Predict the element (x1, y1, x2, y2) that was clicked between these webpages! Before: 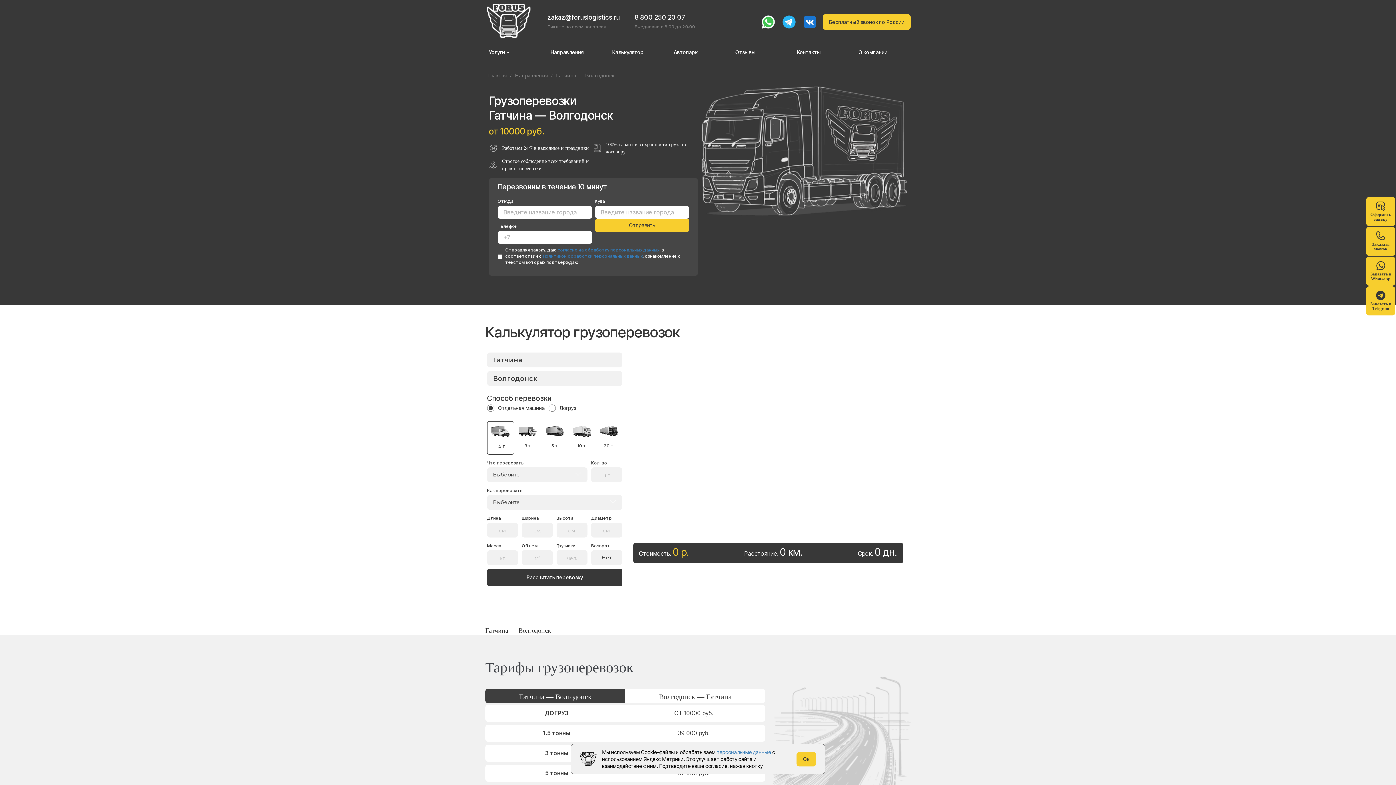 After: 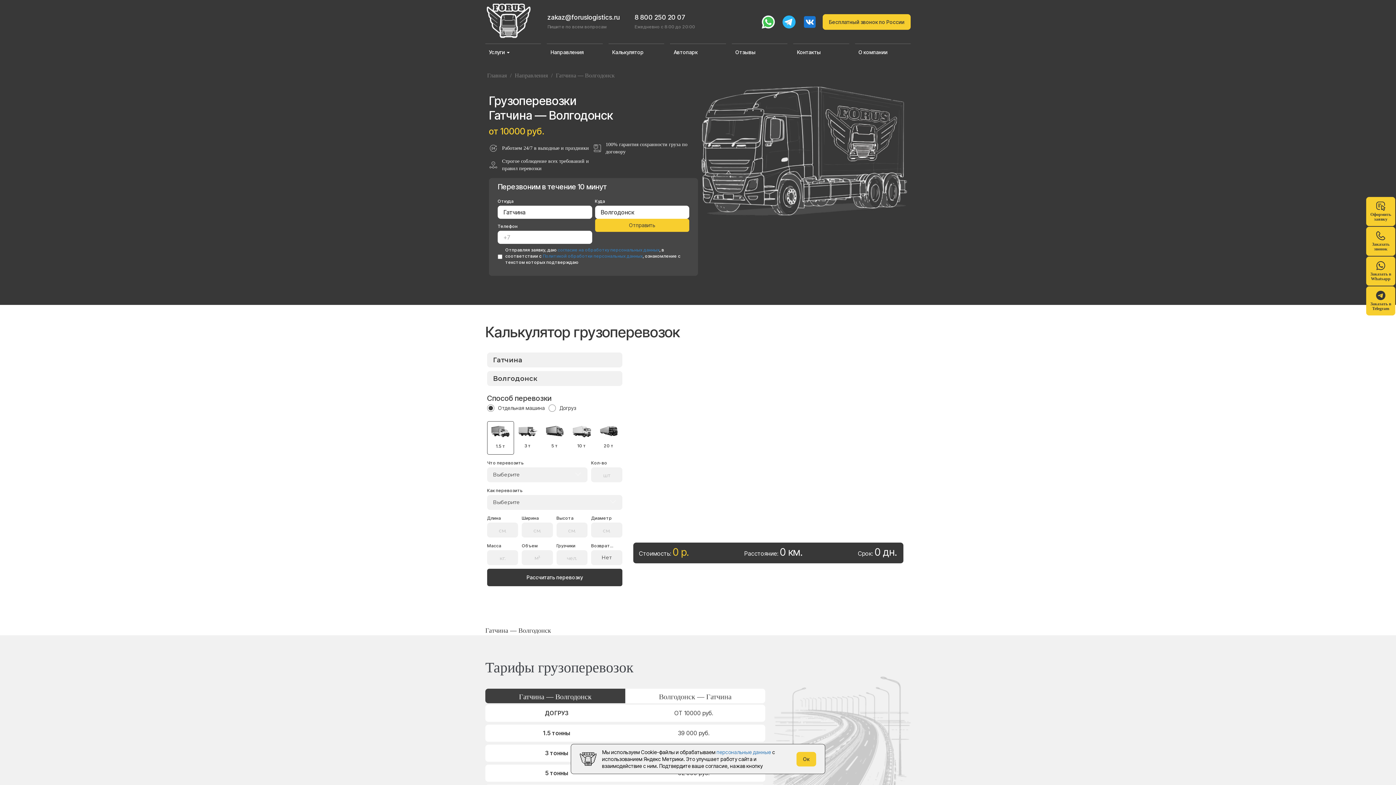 Action: bbox: (485, 689, 625, 703) label: Гатчина — Волгодонск